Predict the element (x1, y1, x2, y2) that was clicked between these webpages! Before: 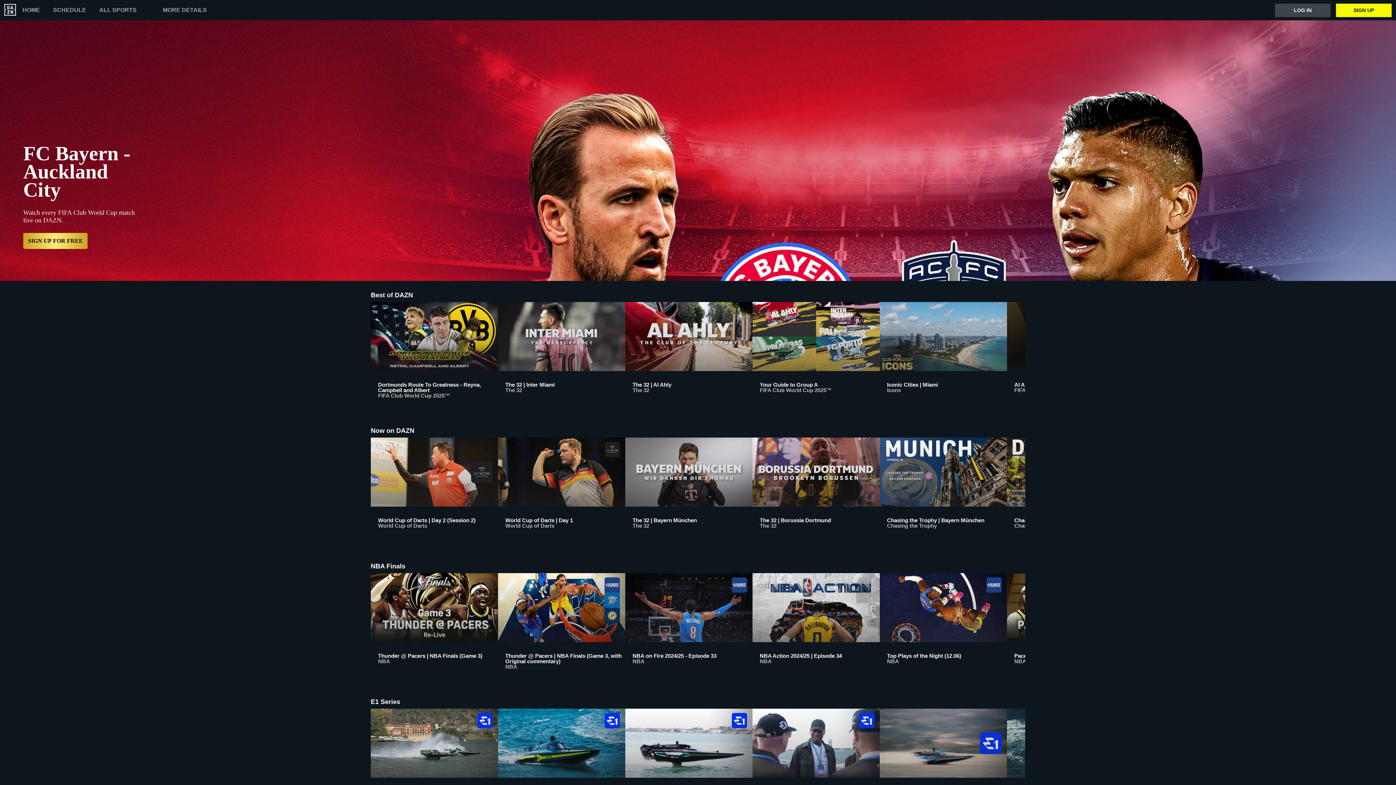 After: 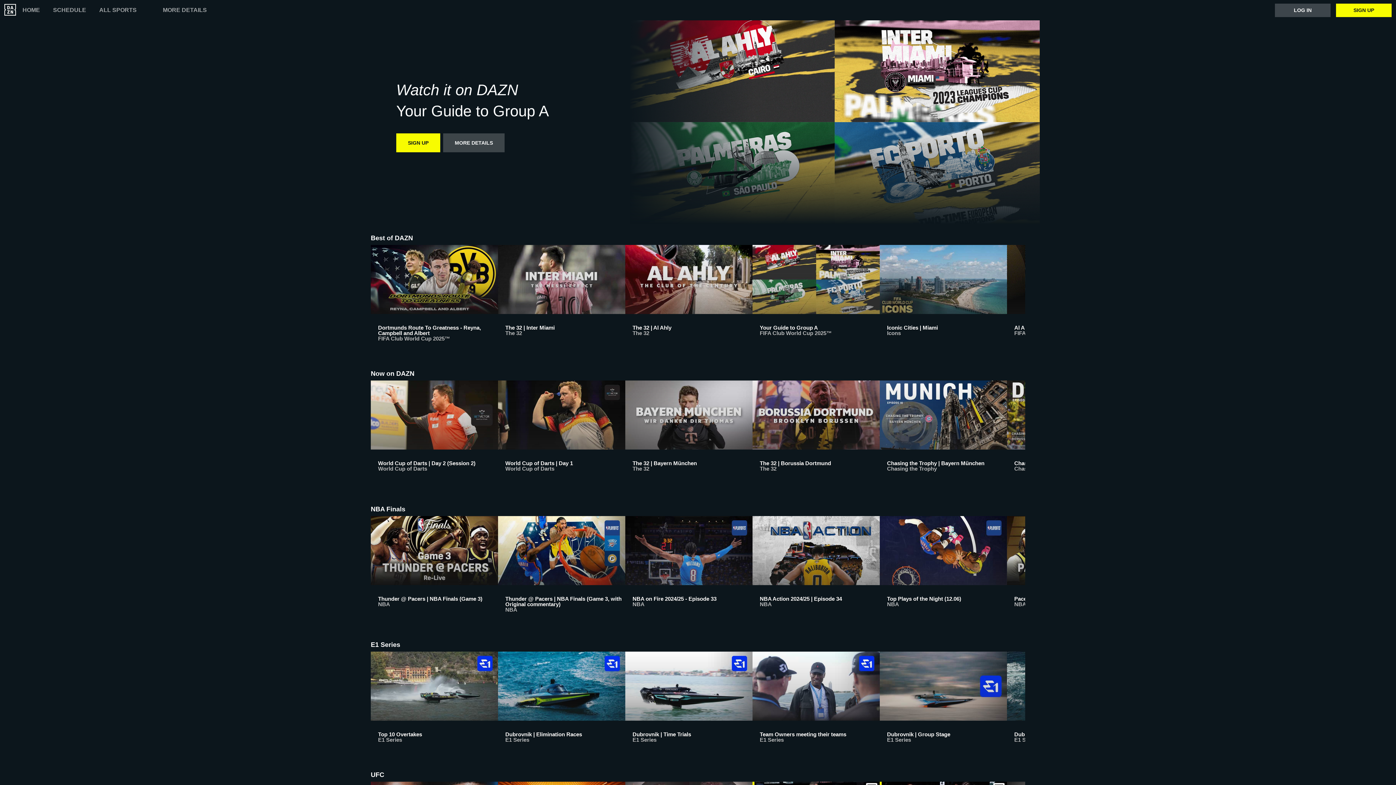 Action: bbox: (752, 302, 880, 405) label: Your Guide to Group A
FIFA Club World Cup 2025™